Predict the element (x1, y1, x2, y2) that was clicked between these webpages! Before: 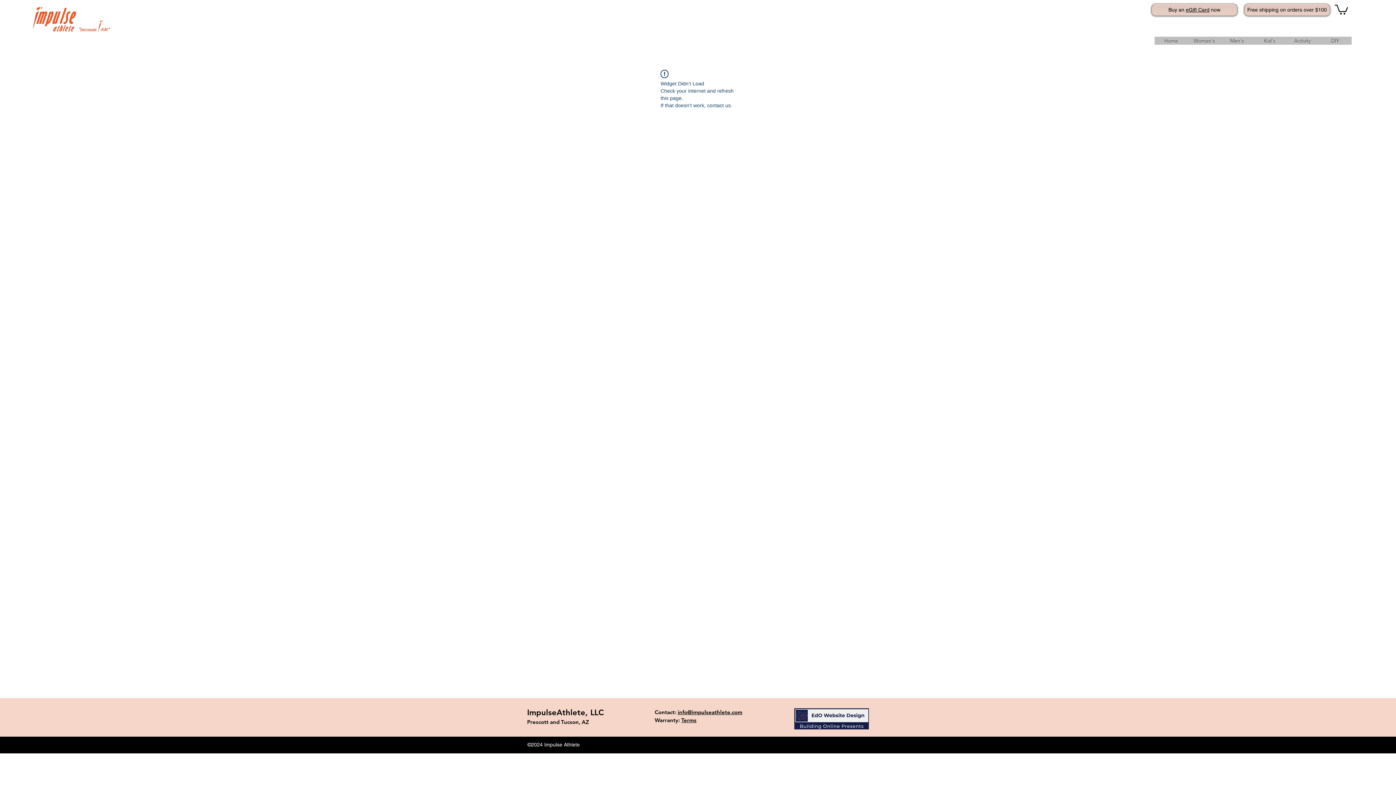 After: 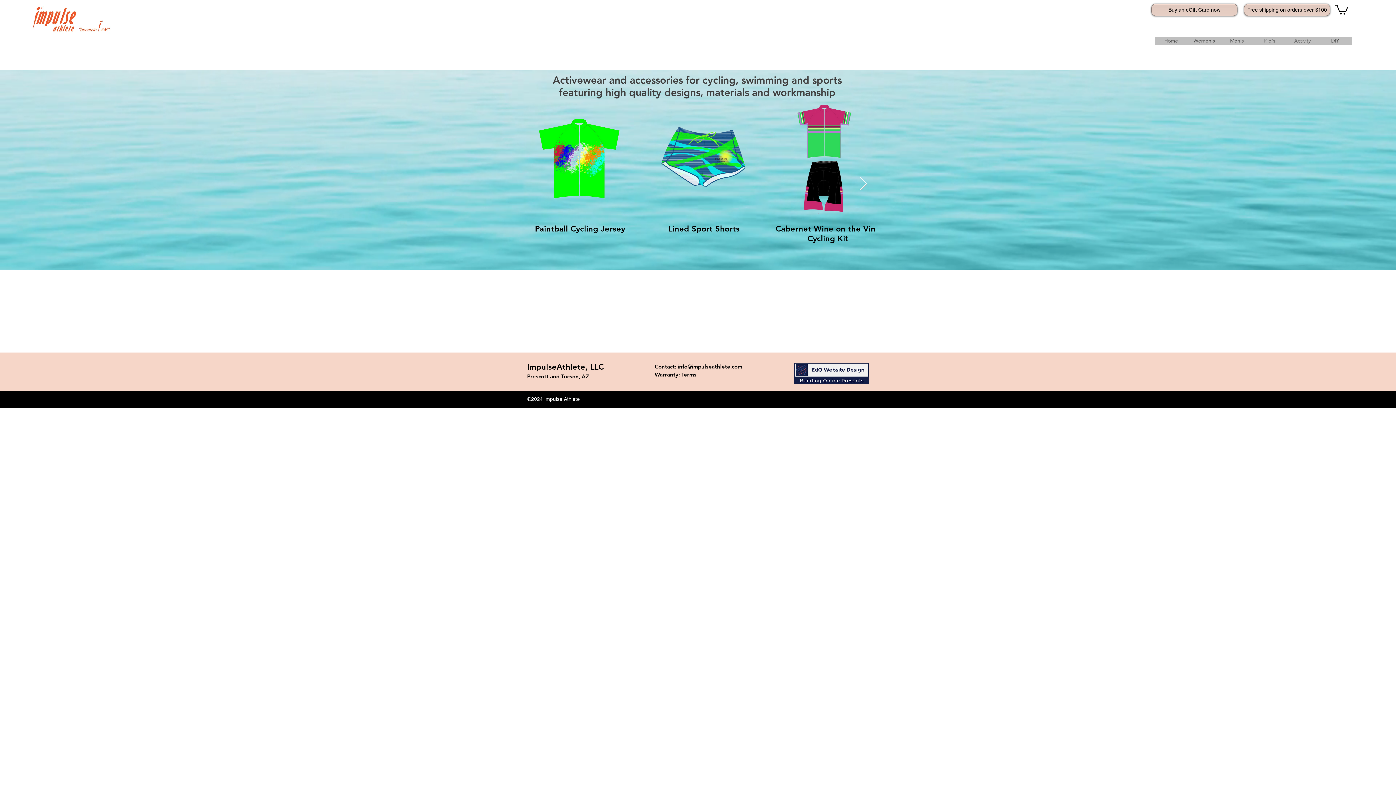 Action: bbox: (29, 1, 115, 36)